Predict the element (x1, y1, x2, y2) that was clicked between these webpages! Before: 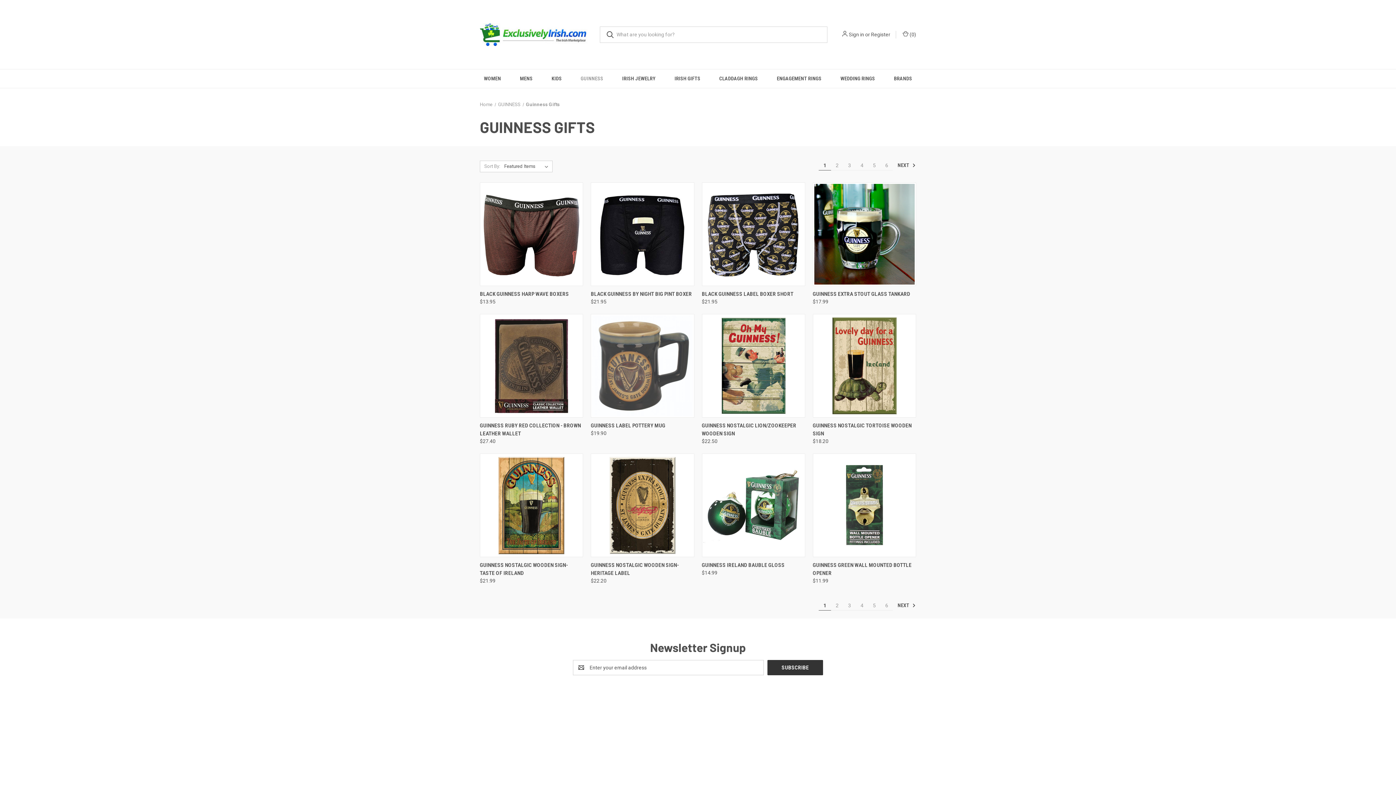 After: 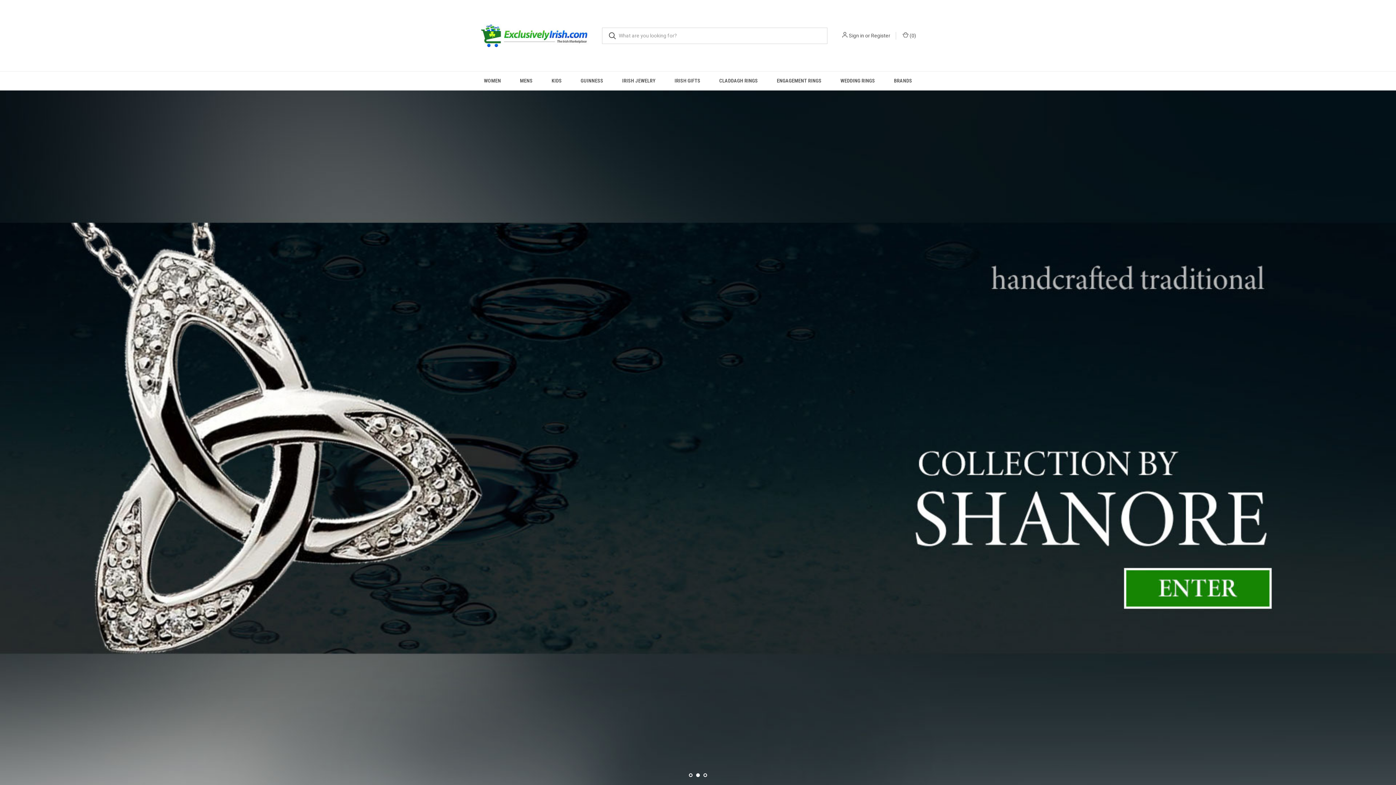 Action: bbox: (480, 101, 492, 107) label: Home